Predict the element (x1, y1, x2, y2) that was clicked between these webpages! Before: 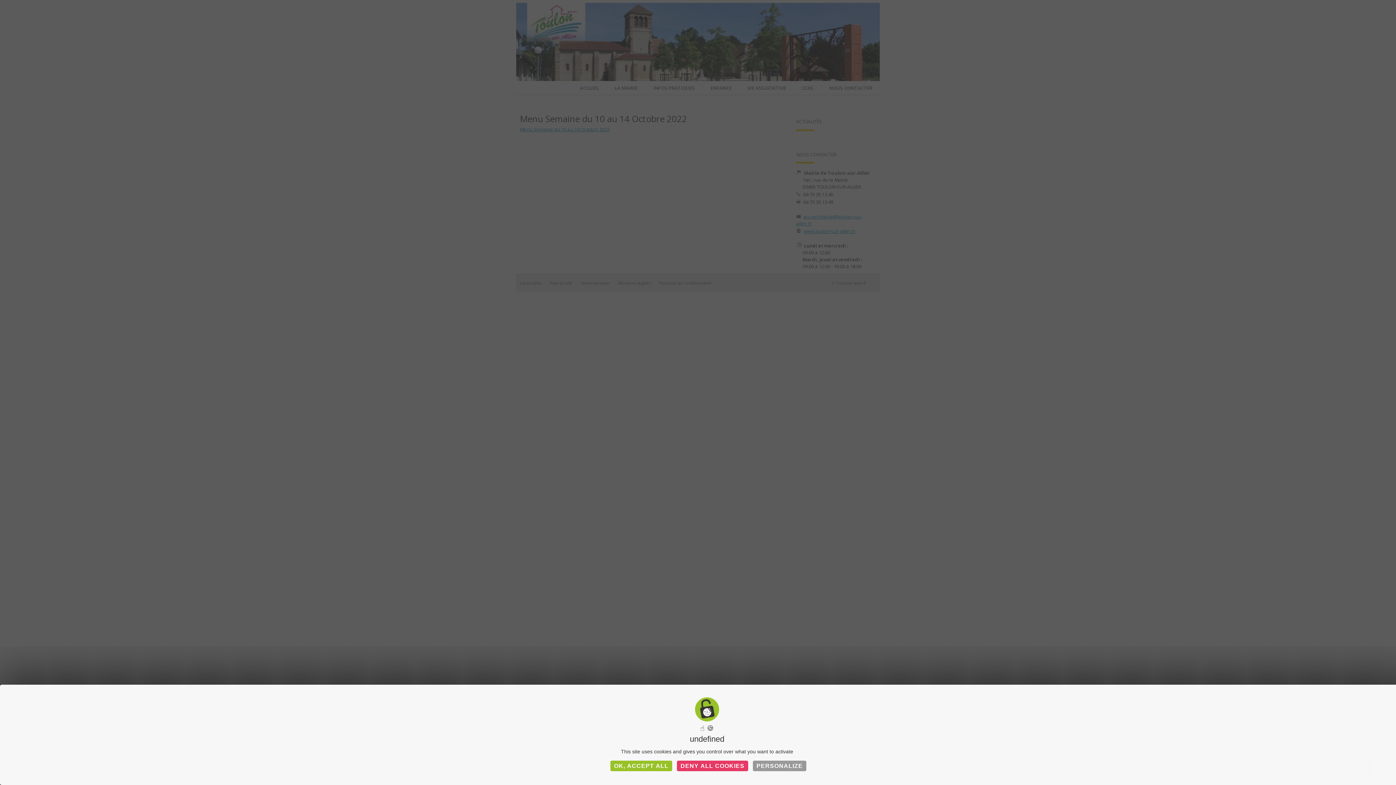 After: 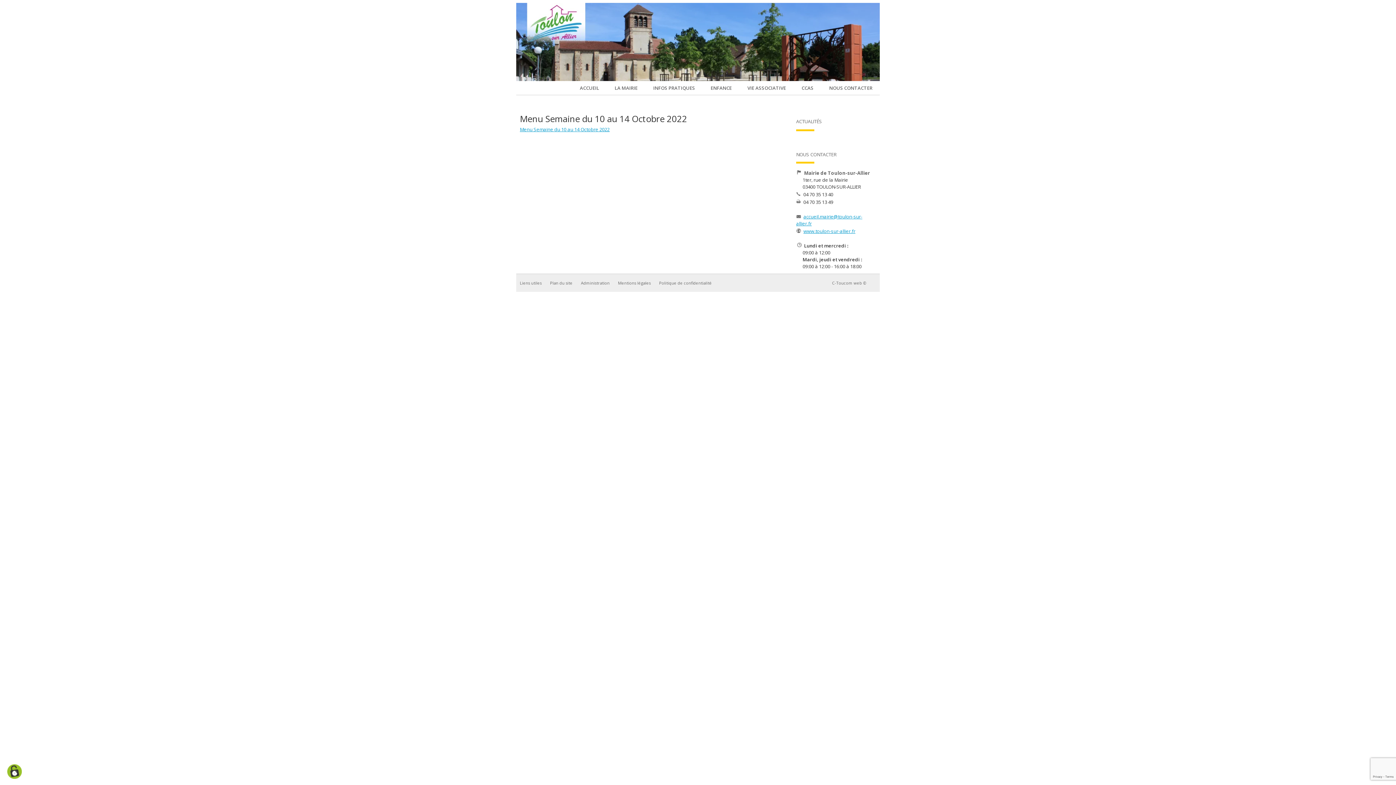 Action: bbox: (610, 761, 672, 771) label: OK, ACCEPT ALL